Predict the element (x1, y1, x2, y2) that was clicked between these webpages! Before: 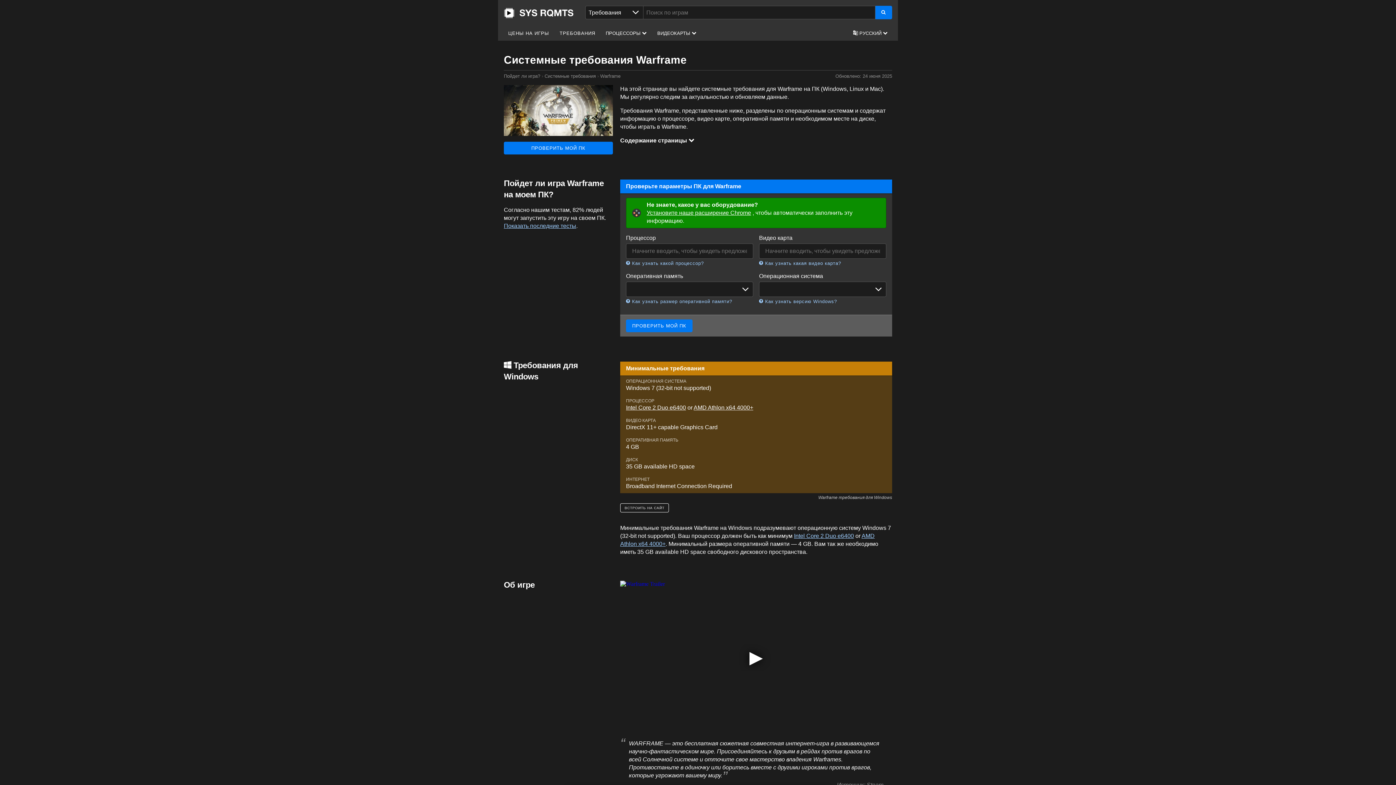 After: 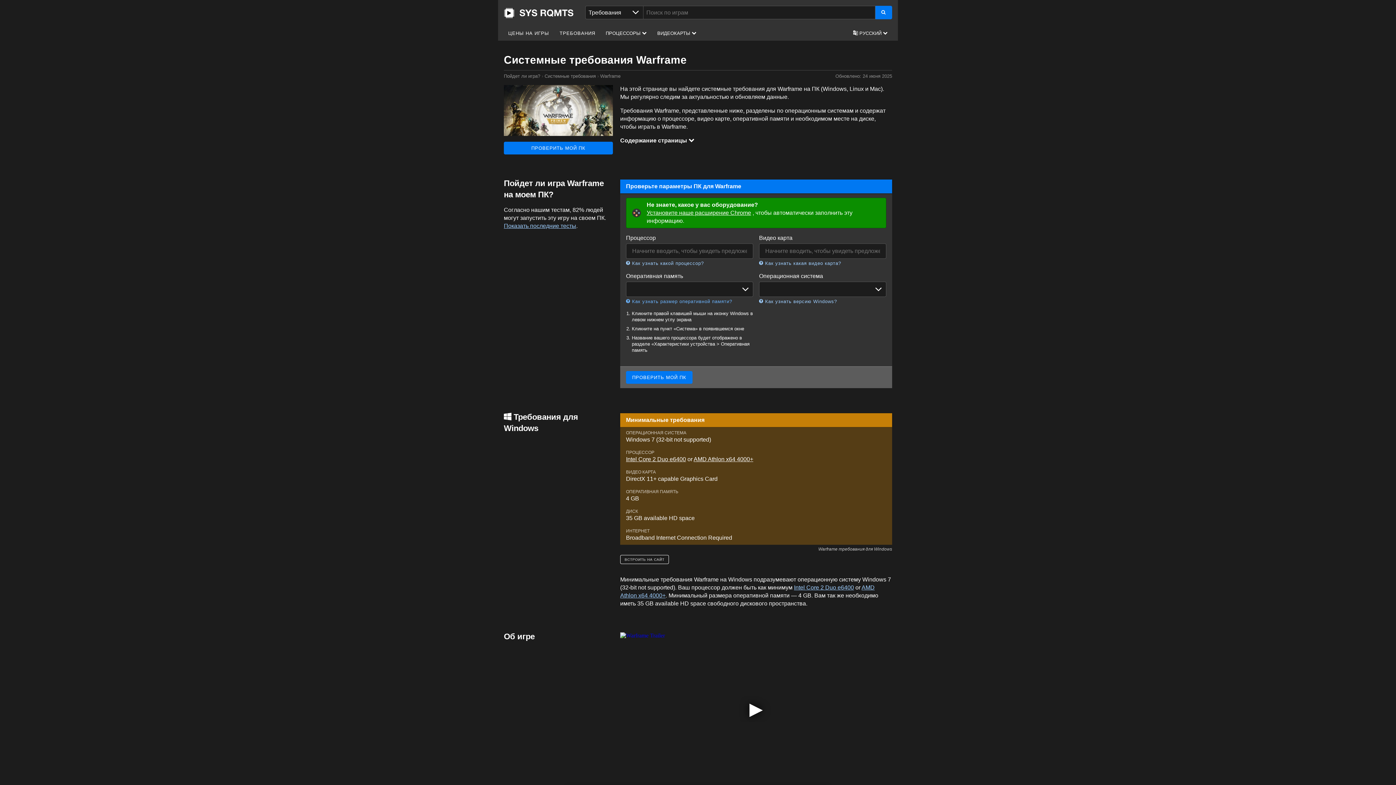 Action: label:  Как узнать размер оперативной памяти? bbox: (626, 298, 732, 304)